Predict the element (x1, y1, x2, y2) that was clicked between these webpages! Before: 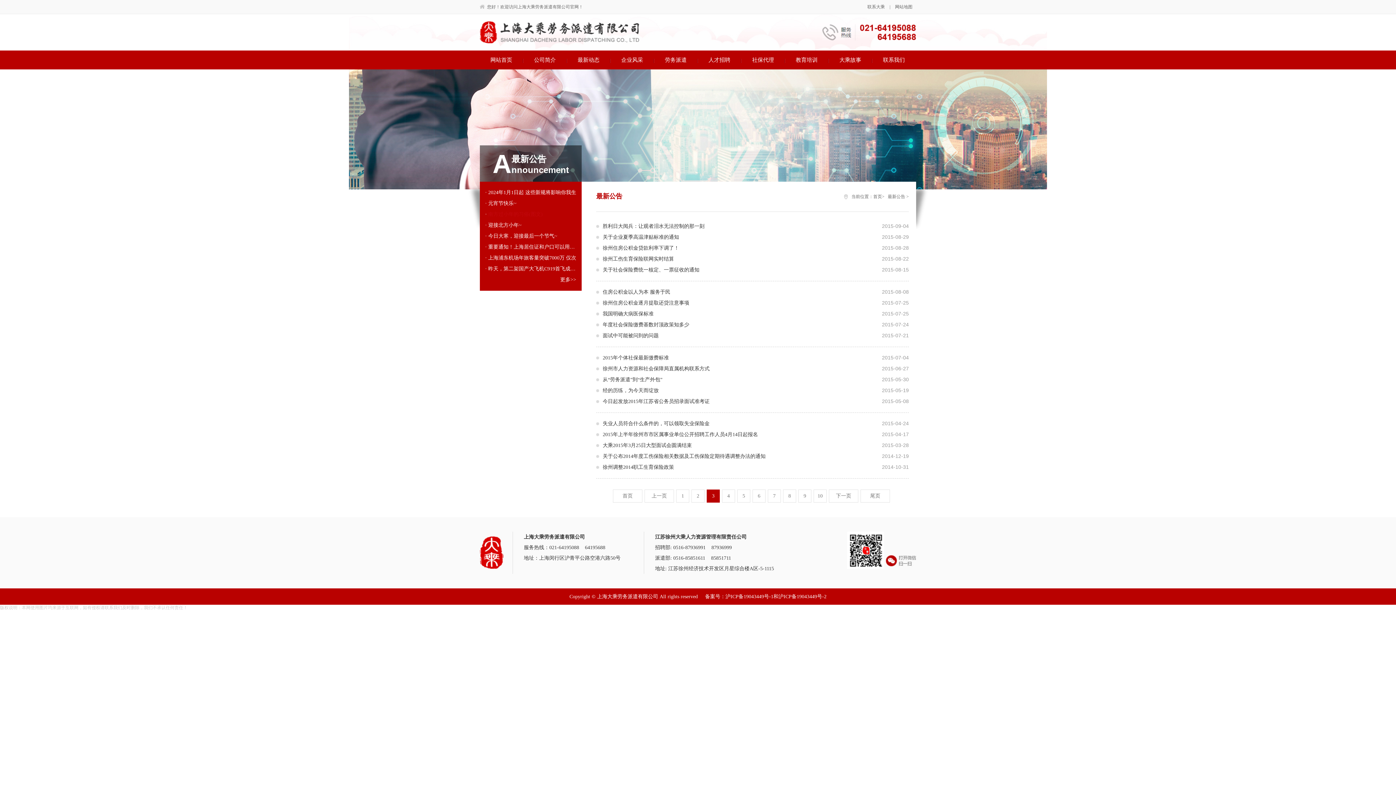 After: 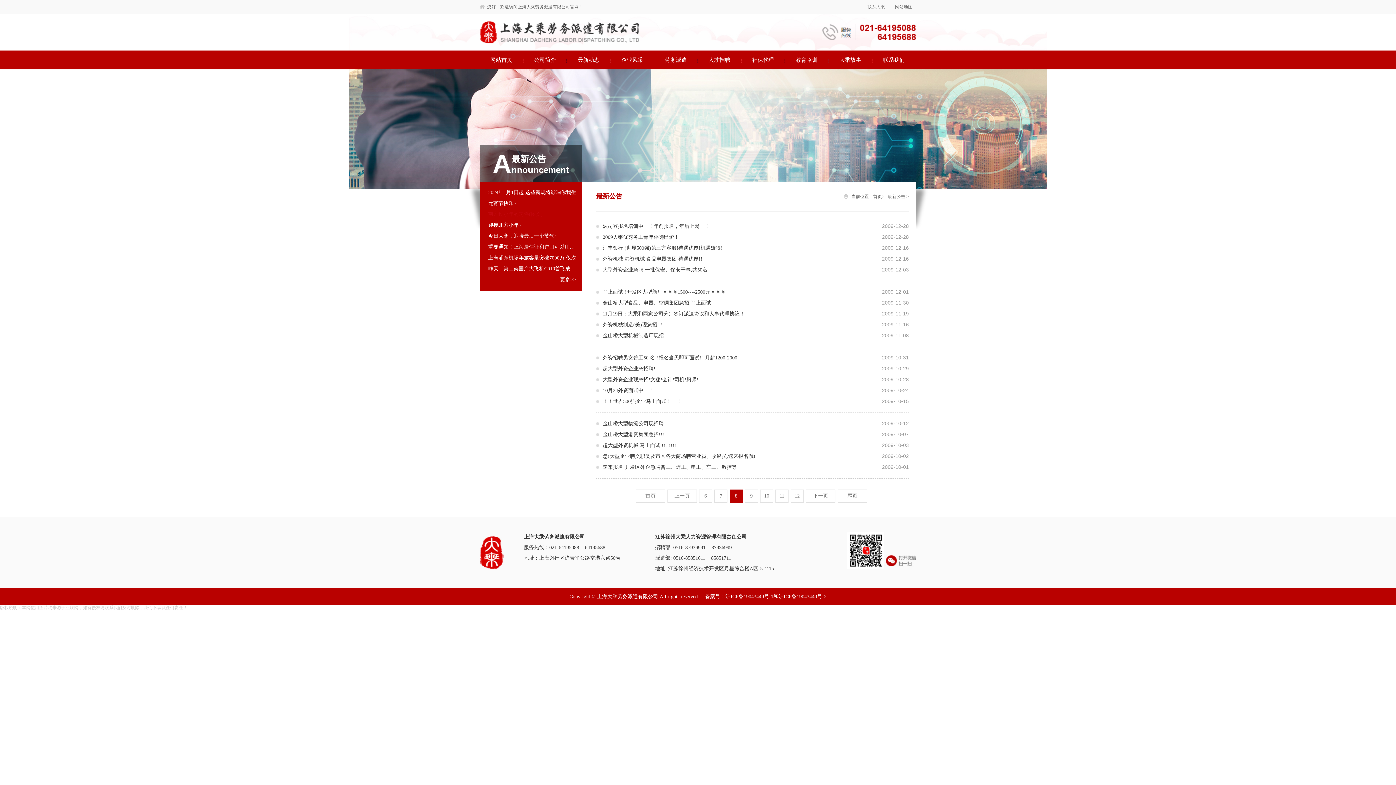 Action: bbox: (783, 489, 796, 502) label: 8